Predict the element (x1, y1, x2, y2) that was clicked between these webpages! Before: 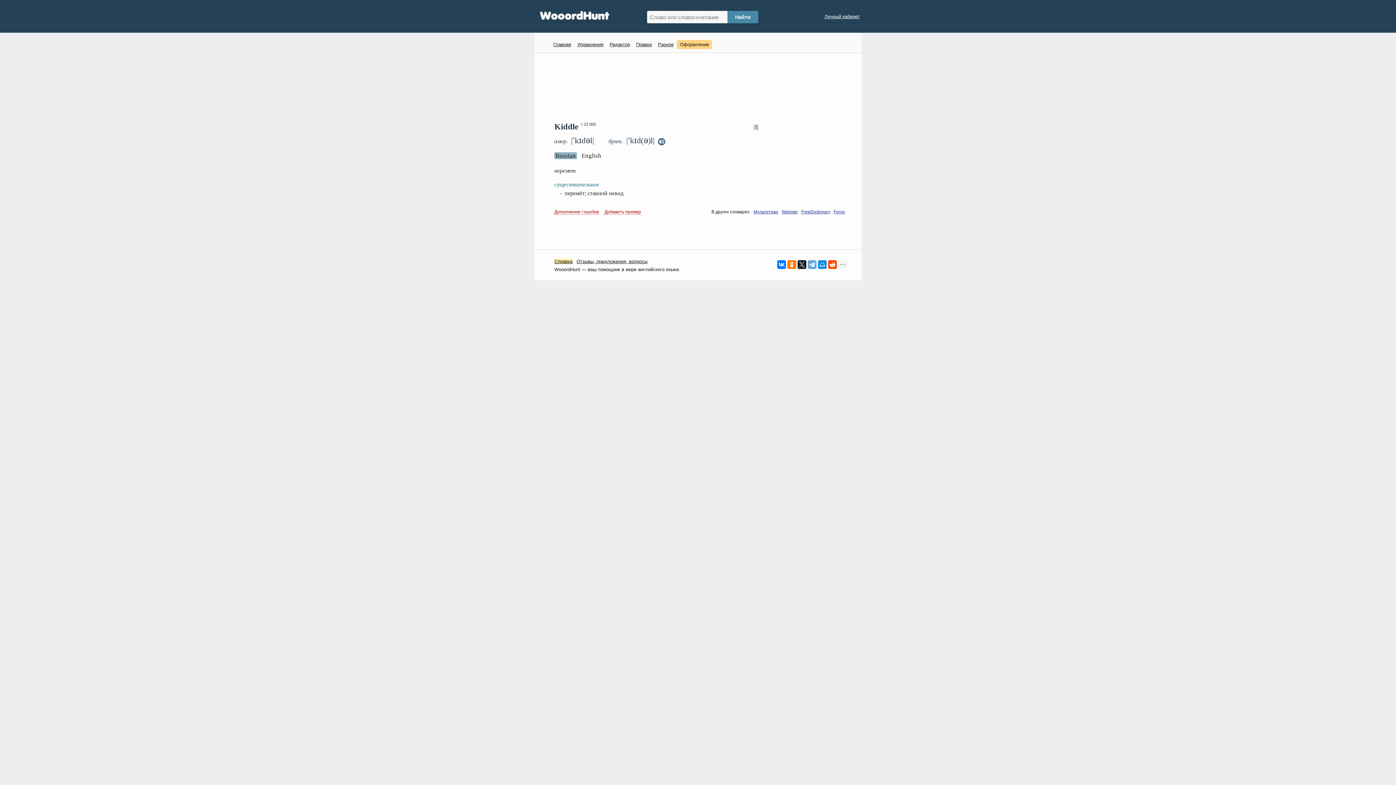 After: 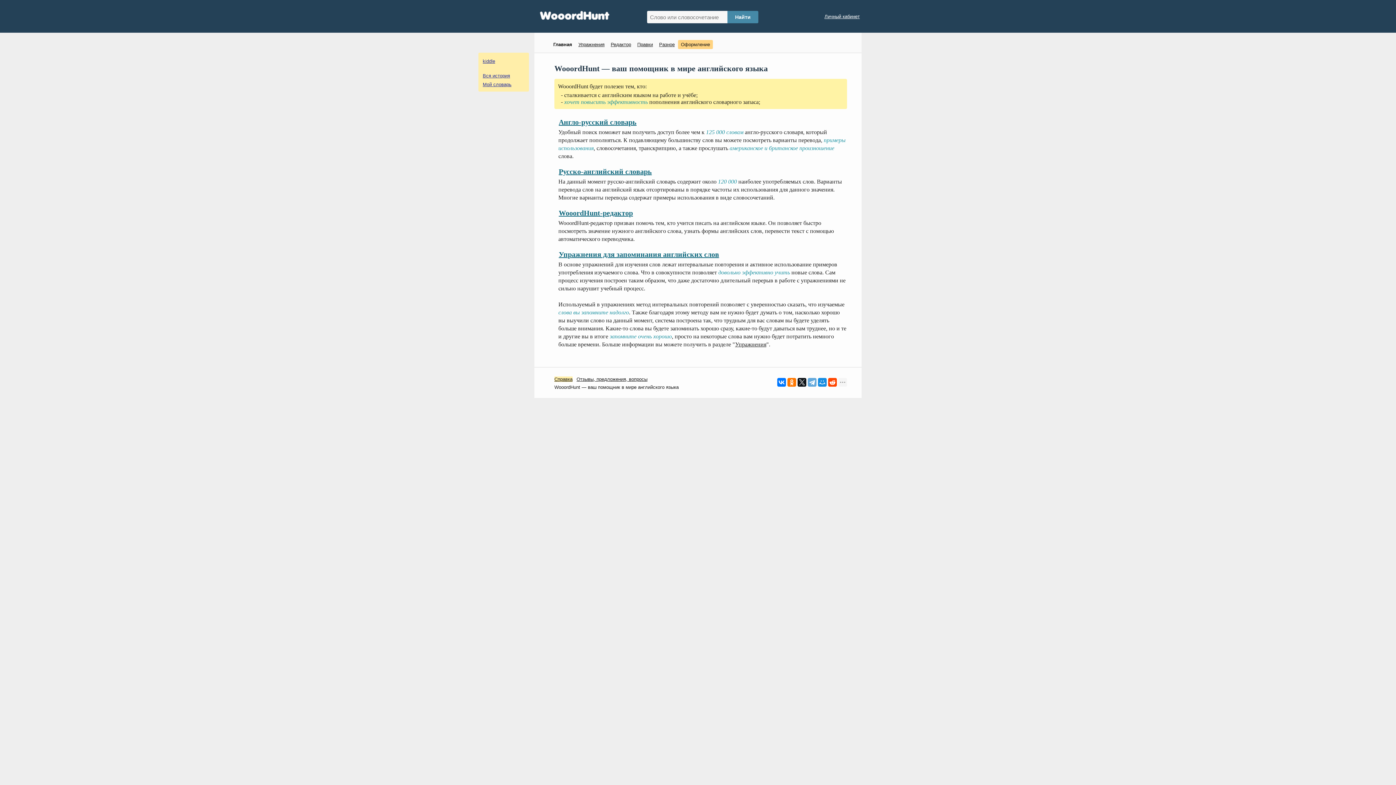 Action: bbox: (550, 40, 574, 49) label: Главная